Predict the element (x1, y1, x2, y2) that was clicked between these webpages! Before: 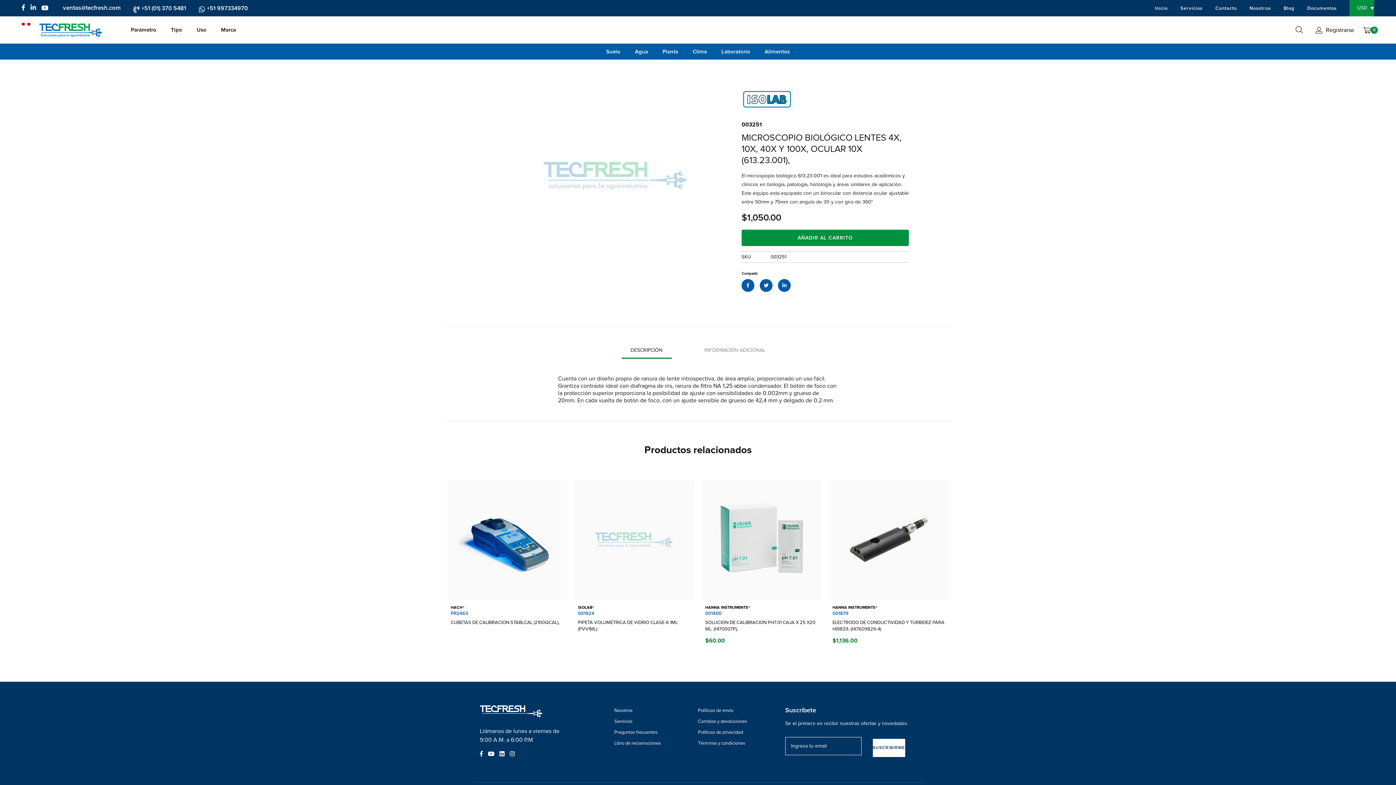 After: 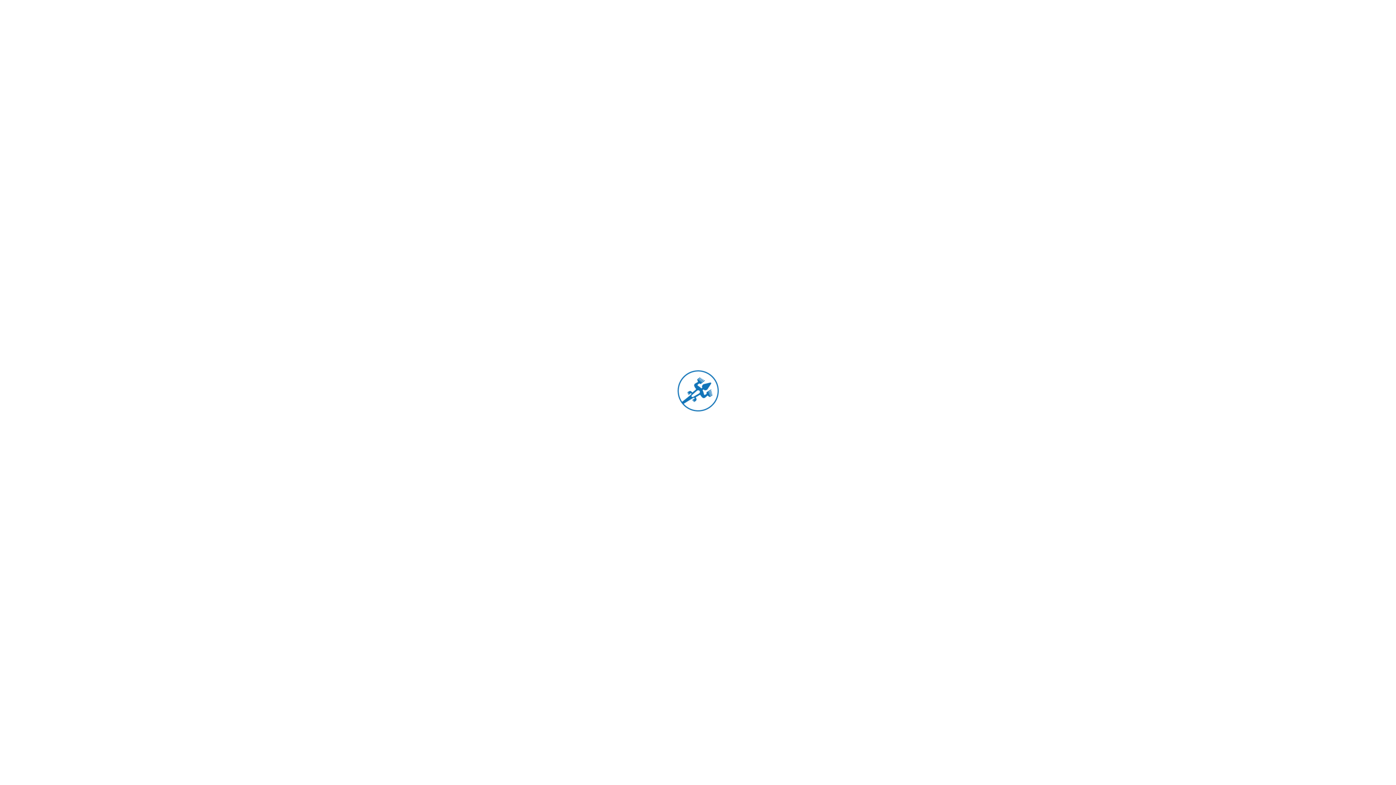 Action: bbox: (133, 3, 186, 12) label: +51 (01) 370 5481